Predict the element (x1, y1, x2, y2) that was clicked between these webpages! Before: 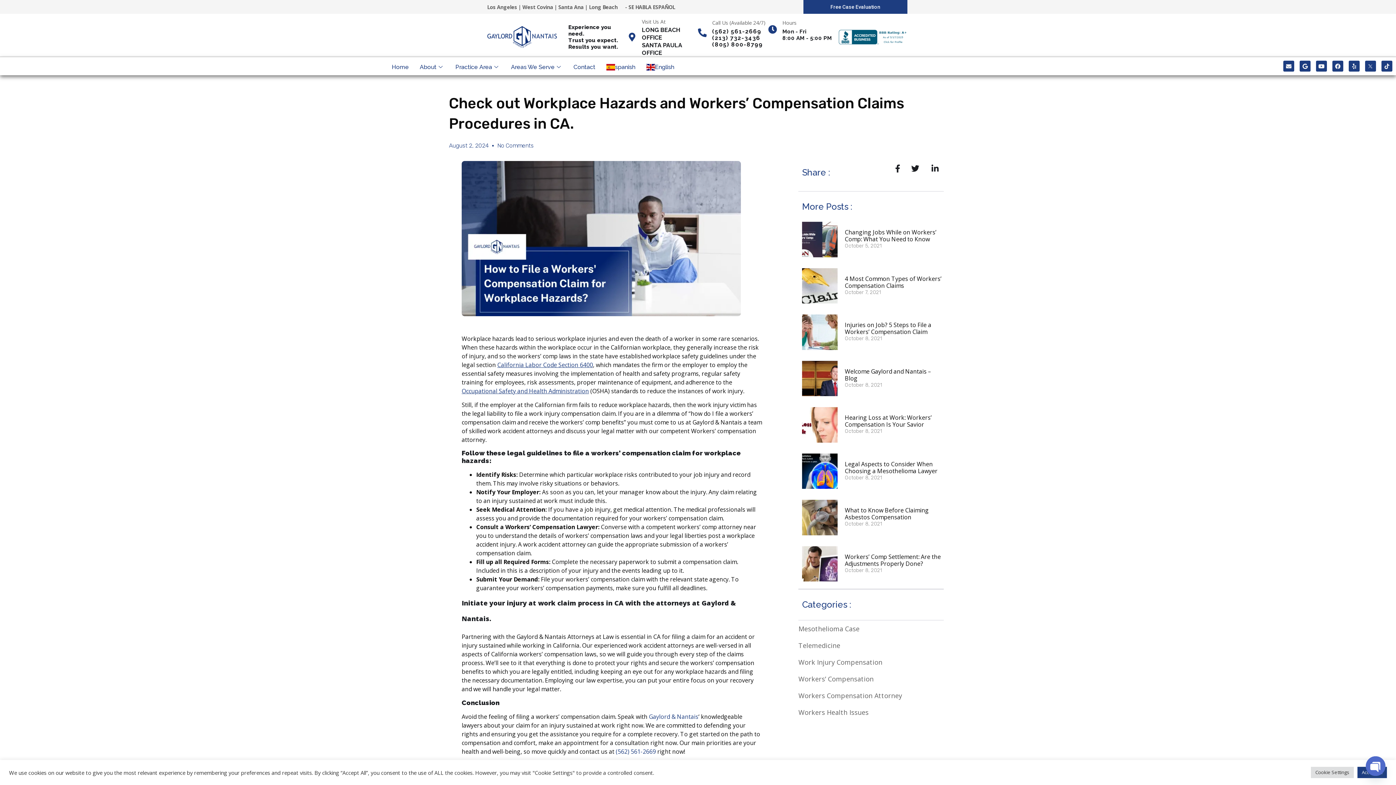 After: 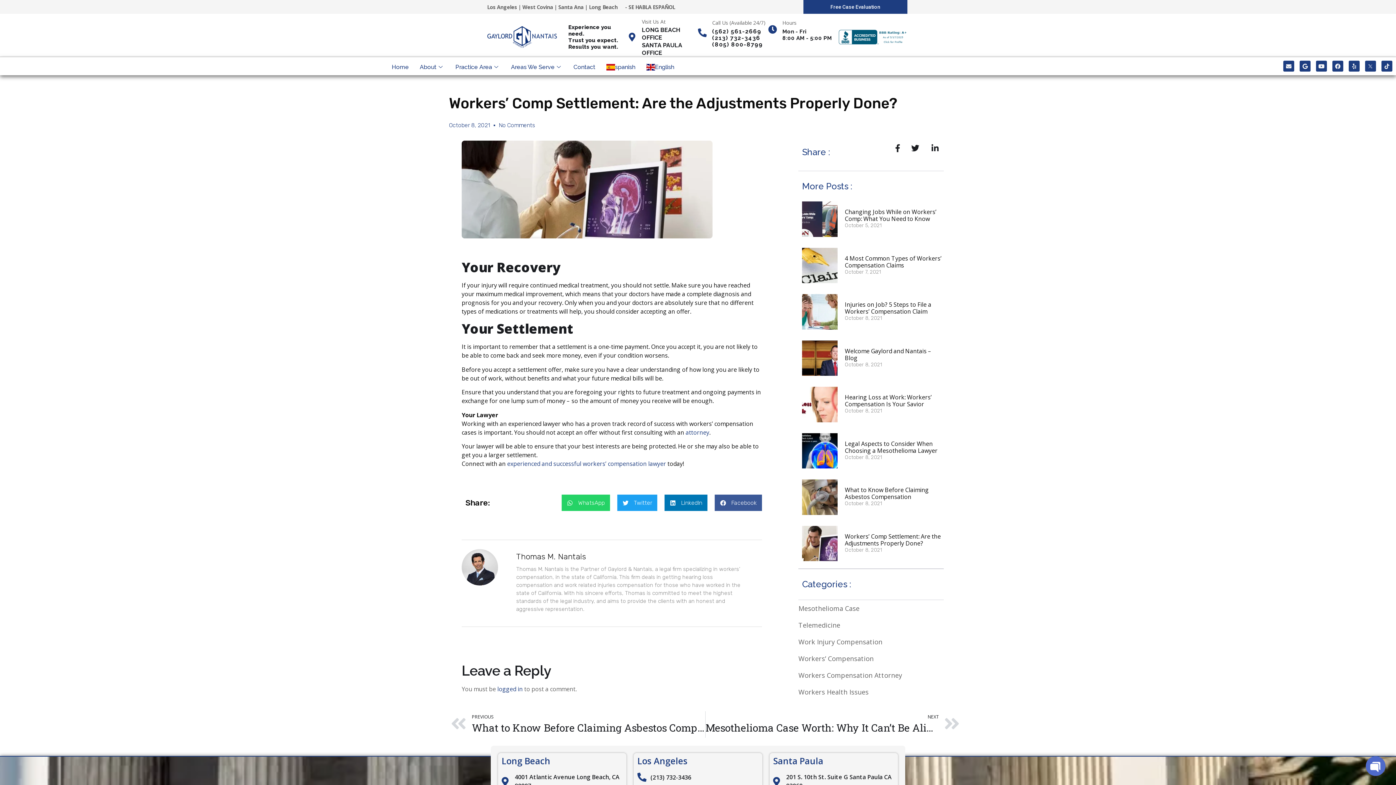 Action: bbox: (802, 546, 837, 581)